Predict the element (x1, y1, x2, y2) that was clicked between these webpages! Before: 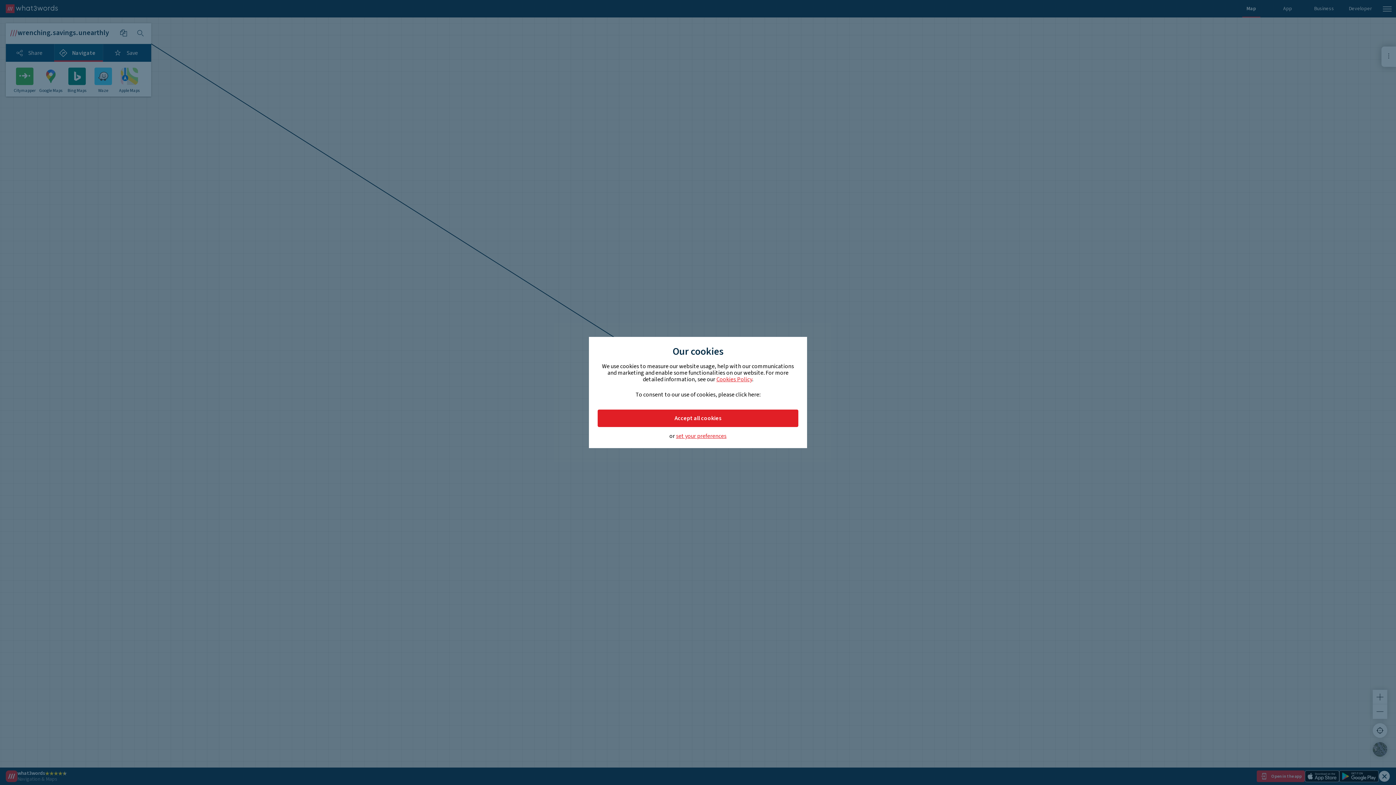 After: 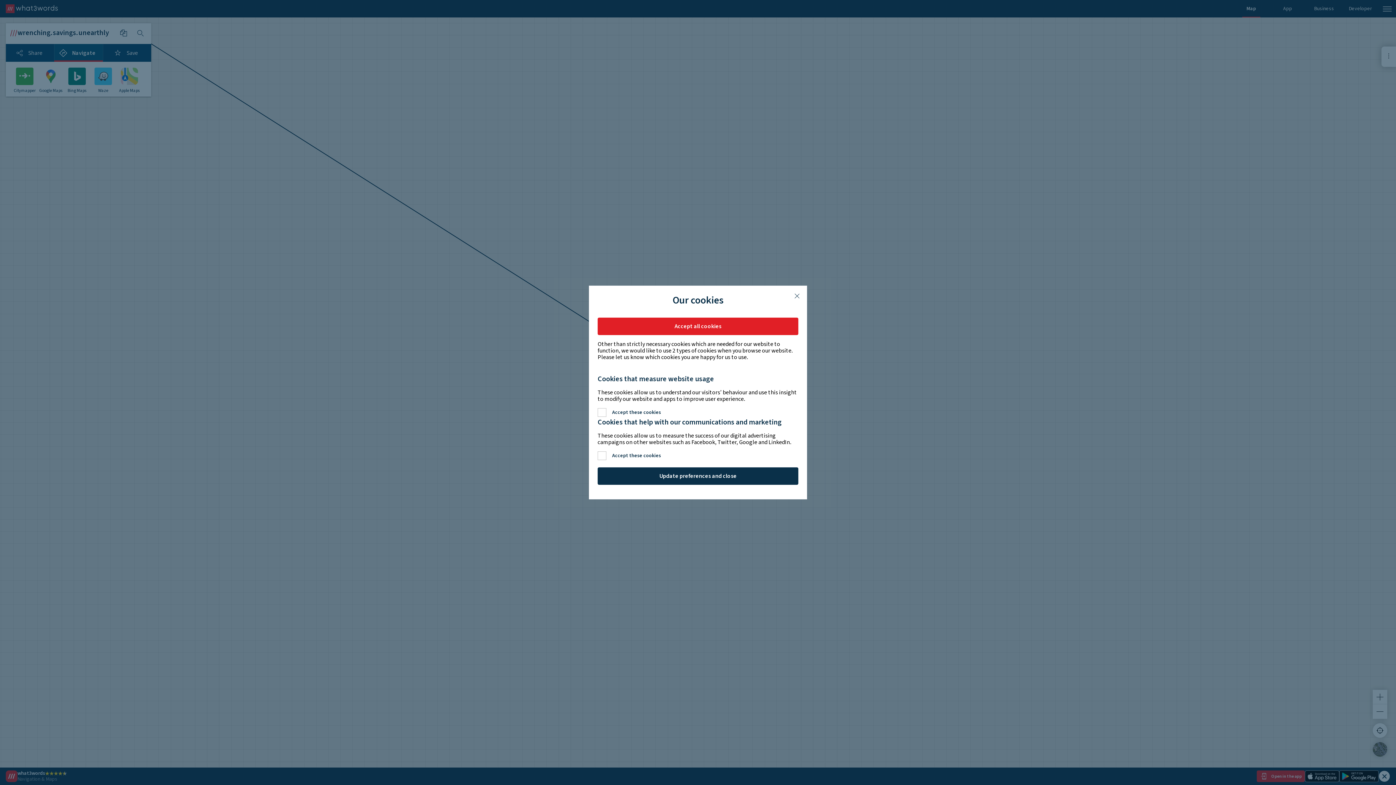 Action: bbox: (676, 433, 726, 439) label: set your preferences